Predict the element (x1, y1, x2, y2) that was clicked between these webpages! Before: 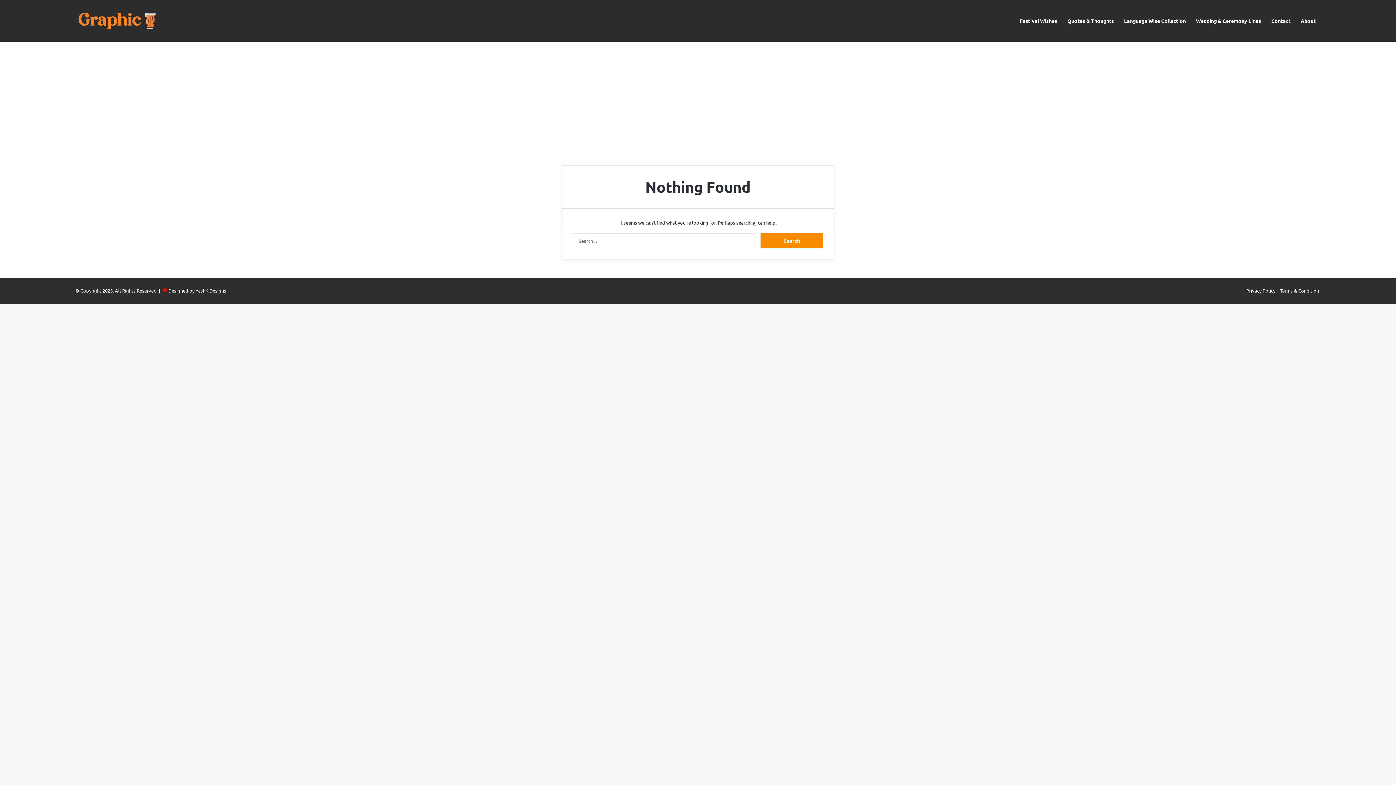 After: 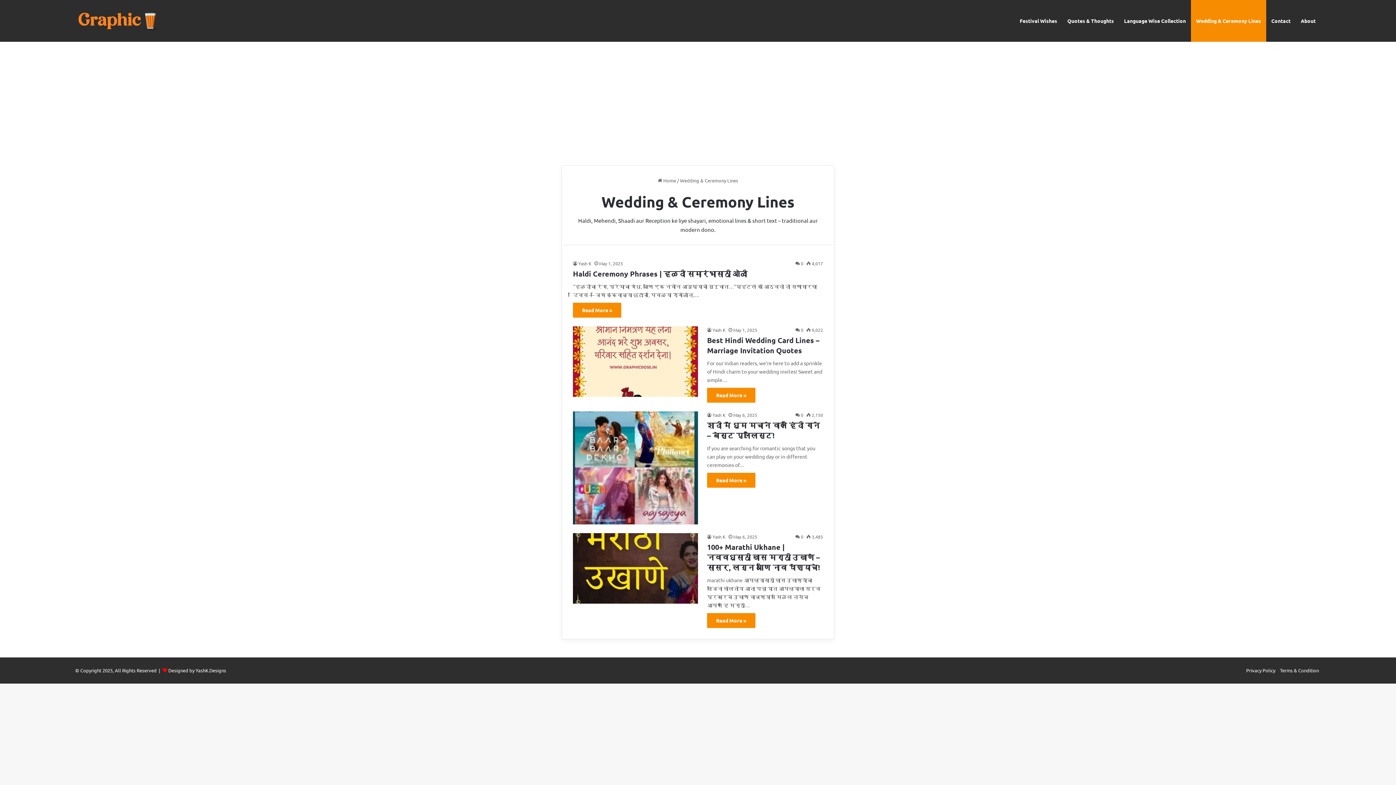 Action: bbox: (1191, 0, 1266, 41) label: Wedding & Ceremony Lines